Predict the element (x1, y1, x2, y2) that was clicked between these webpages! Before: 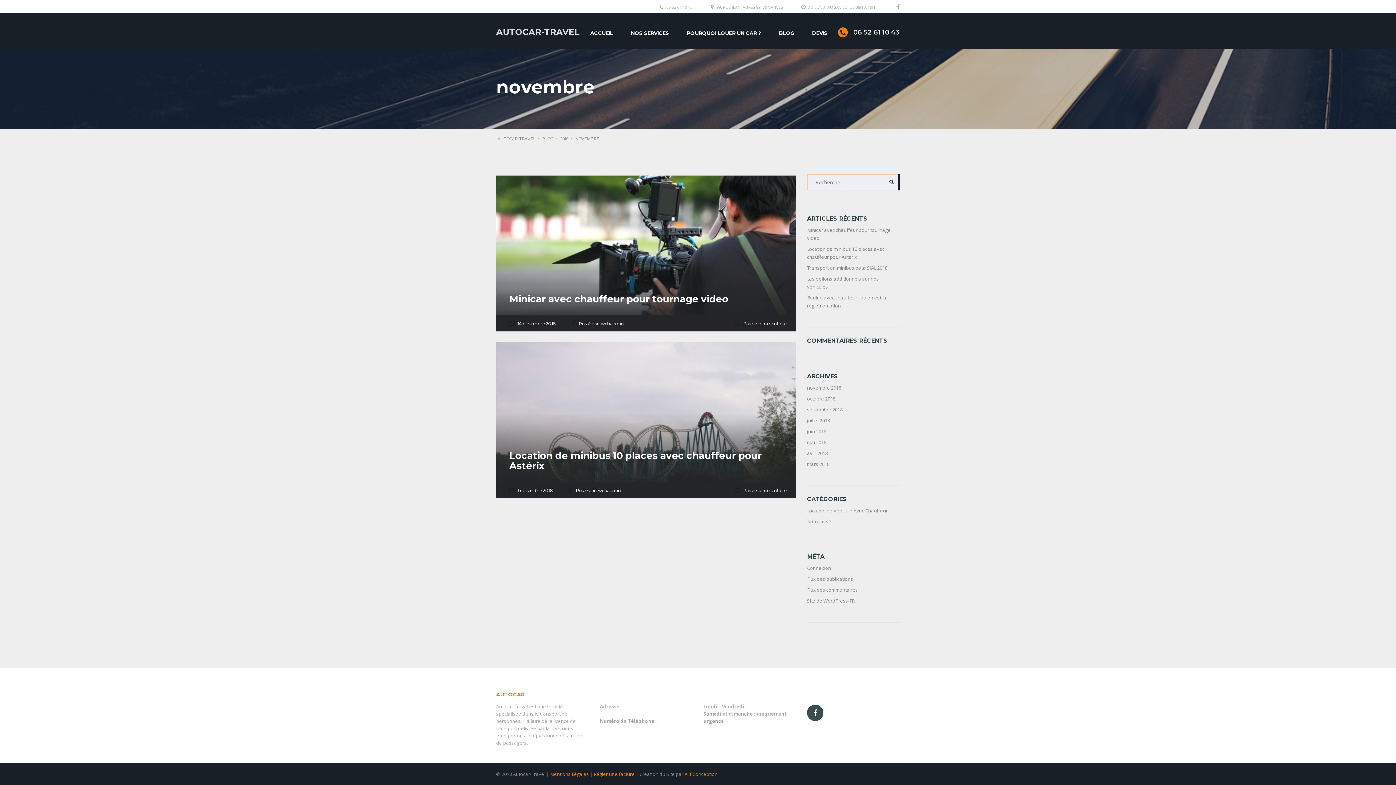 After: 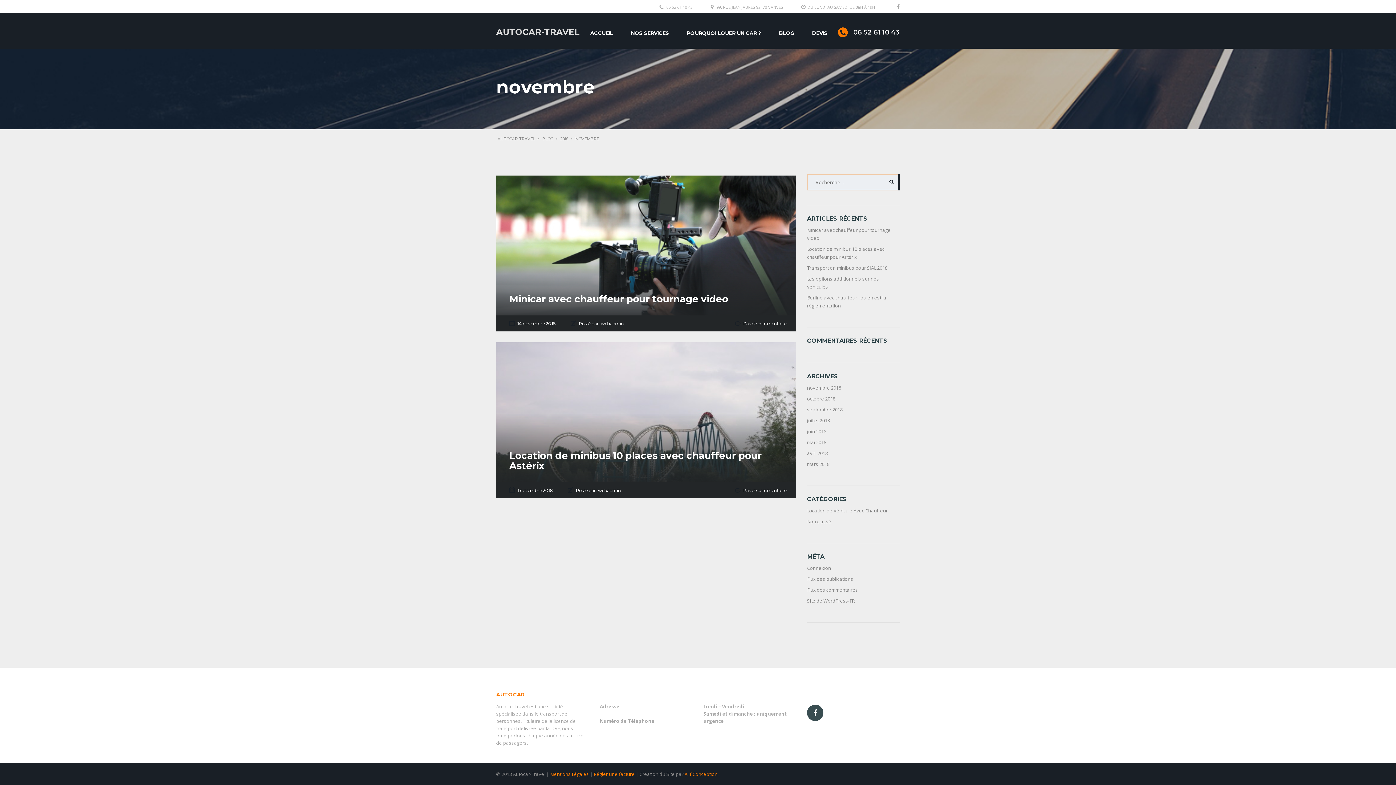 Action: label: novembre 2018 bbox: (807, 384, 841, 391)